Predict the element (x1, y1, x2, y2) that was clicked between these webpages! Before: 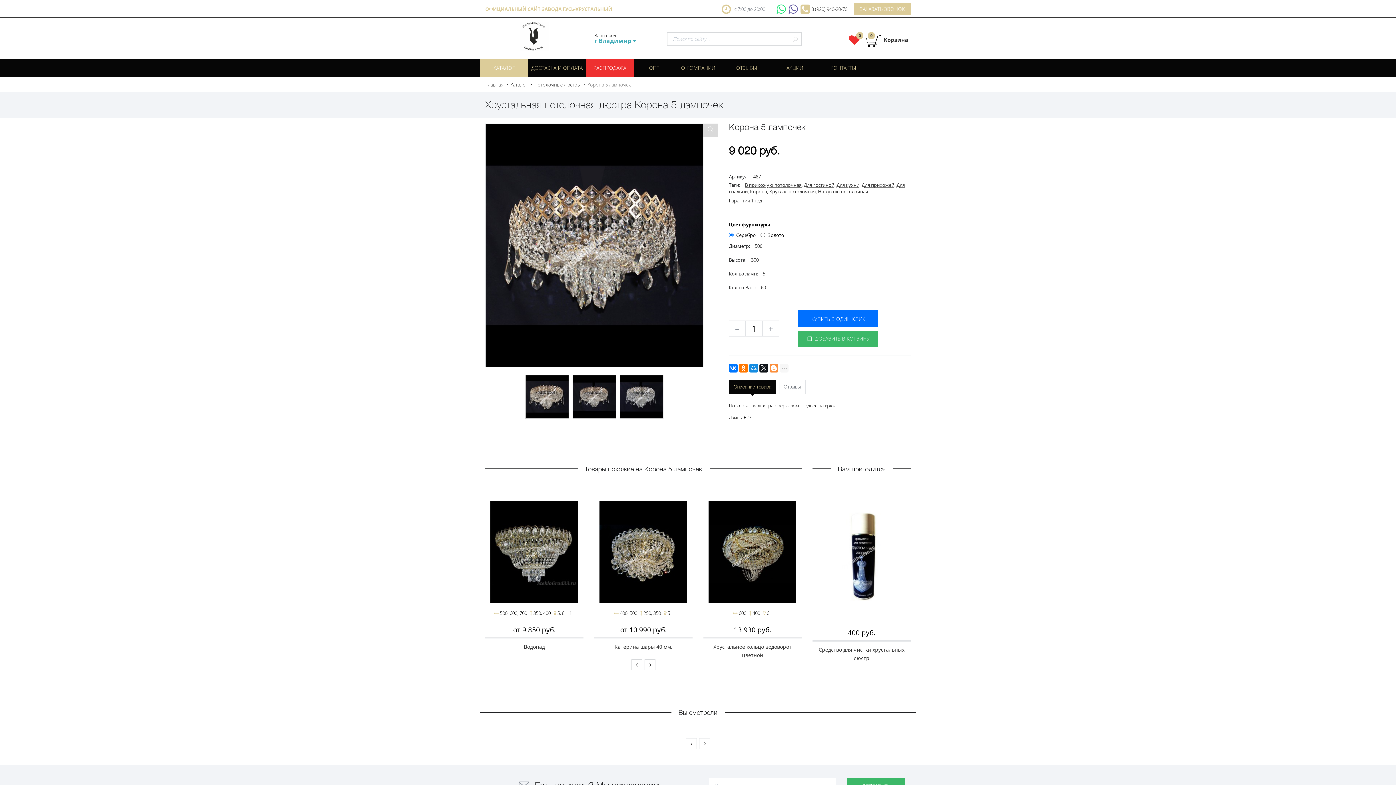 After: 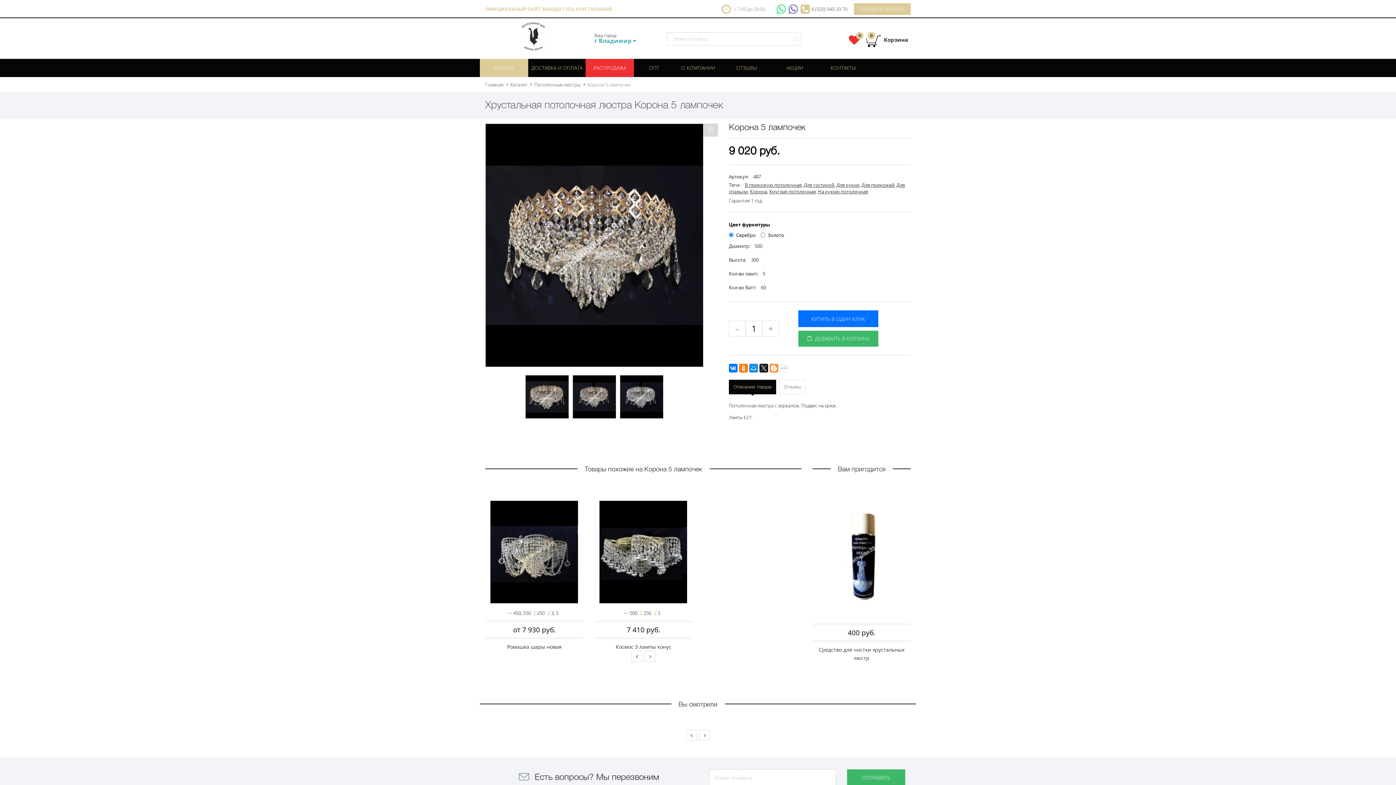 Action: bbox: (631, 659, 642, 670)